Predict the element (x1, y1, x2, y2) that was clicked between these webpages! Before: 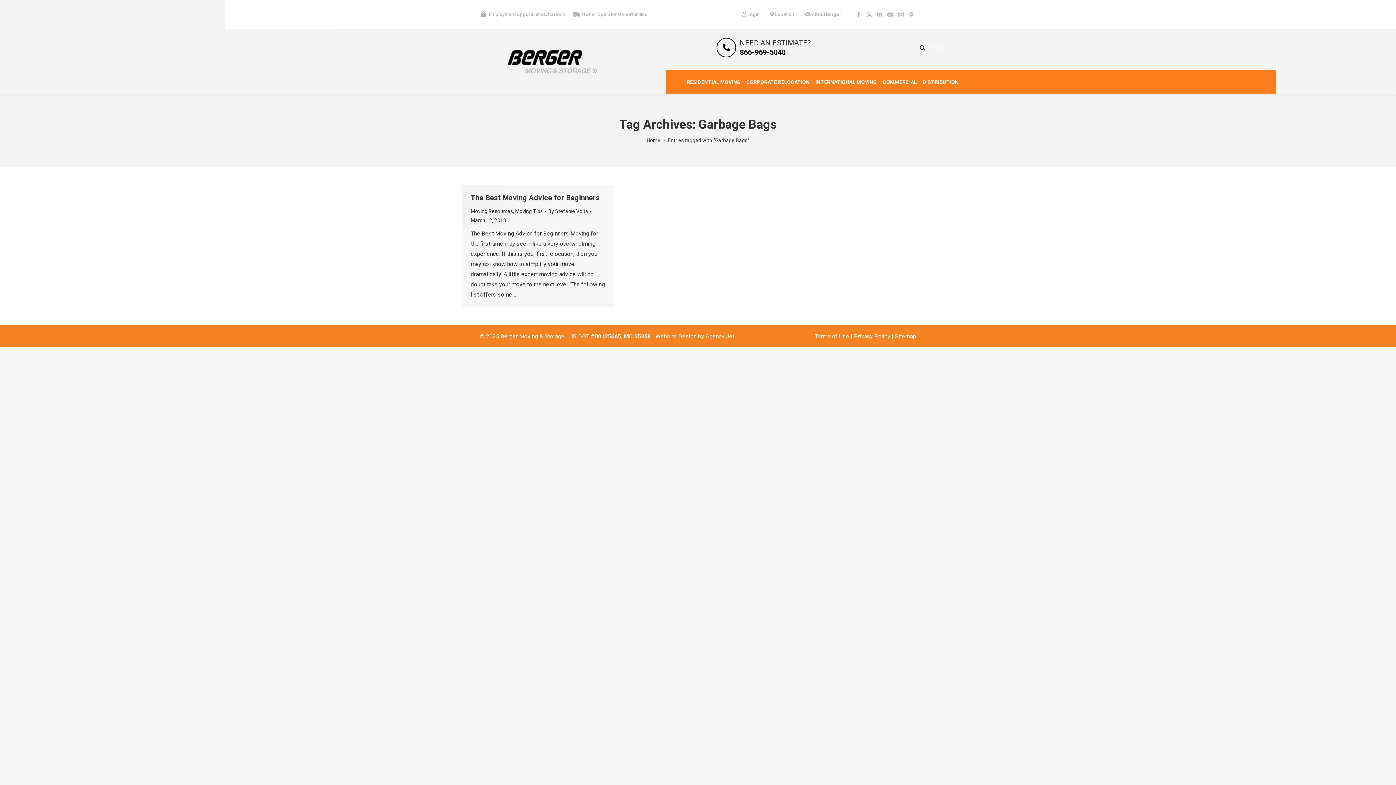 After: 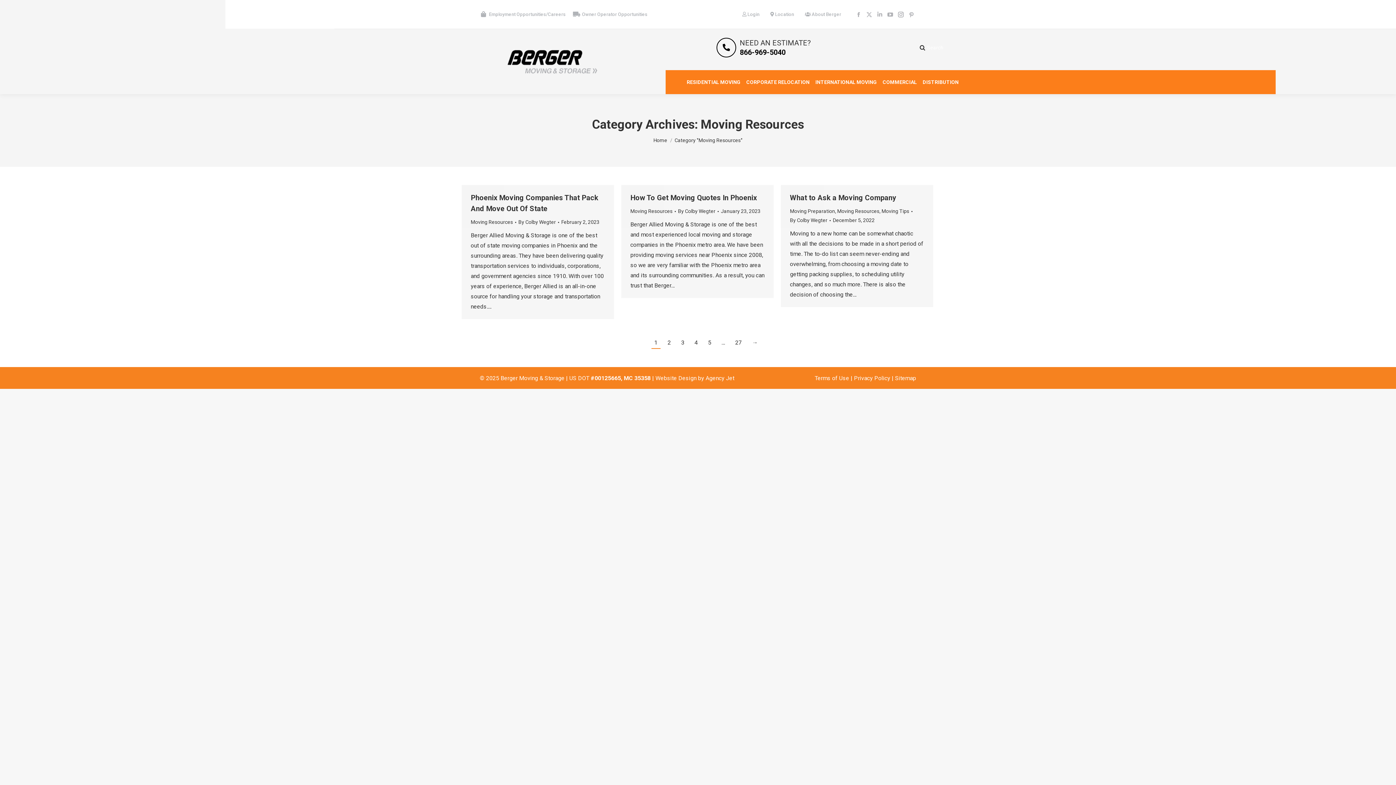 Action: label: Moving Resources bbox: (470, 208, 513, 214)